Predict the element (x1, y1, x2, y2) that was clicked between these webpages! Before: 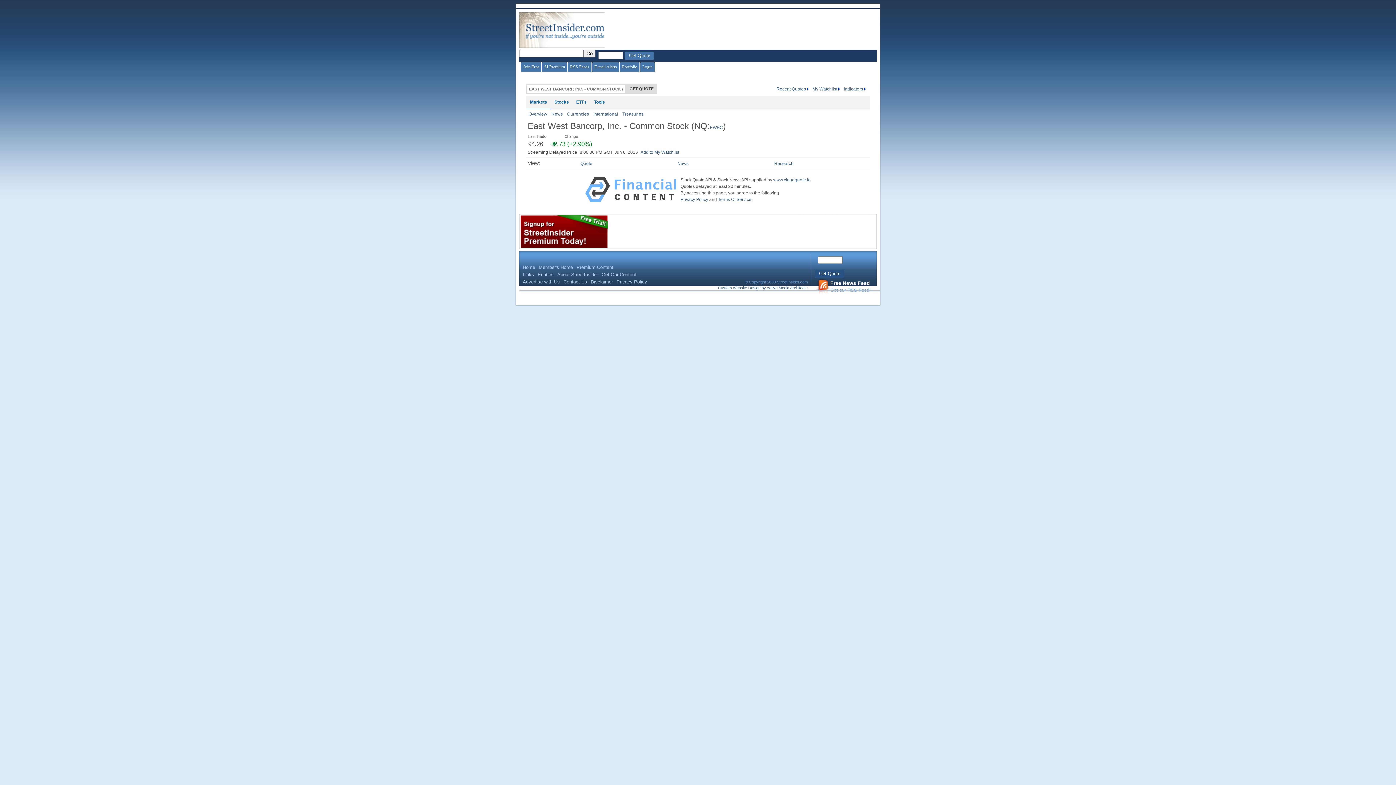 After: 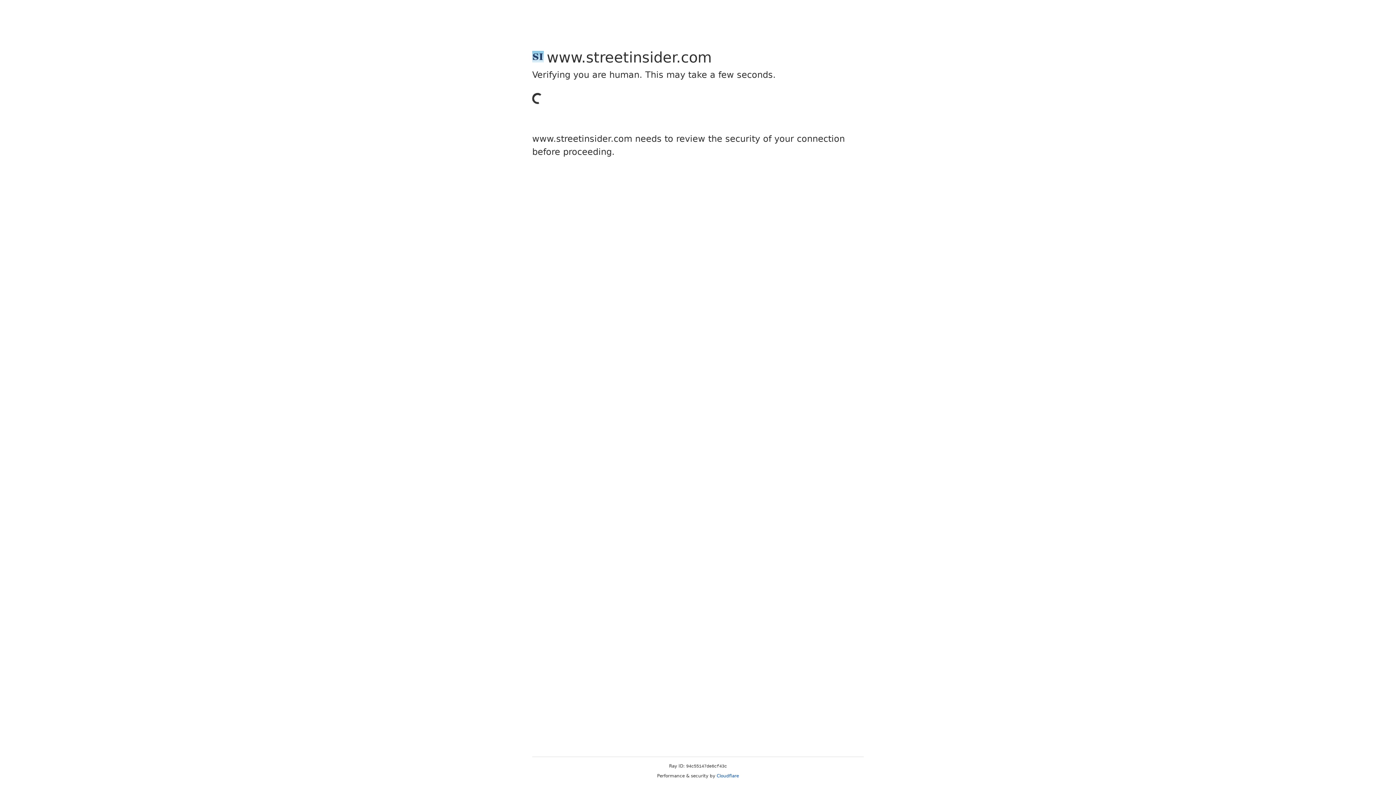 Action: bbox: (519, 12, 604, 49)